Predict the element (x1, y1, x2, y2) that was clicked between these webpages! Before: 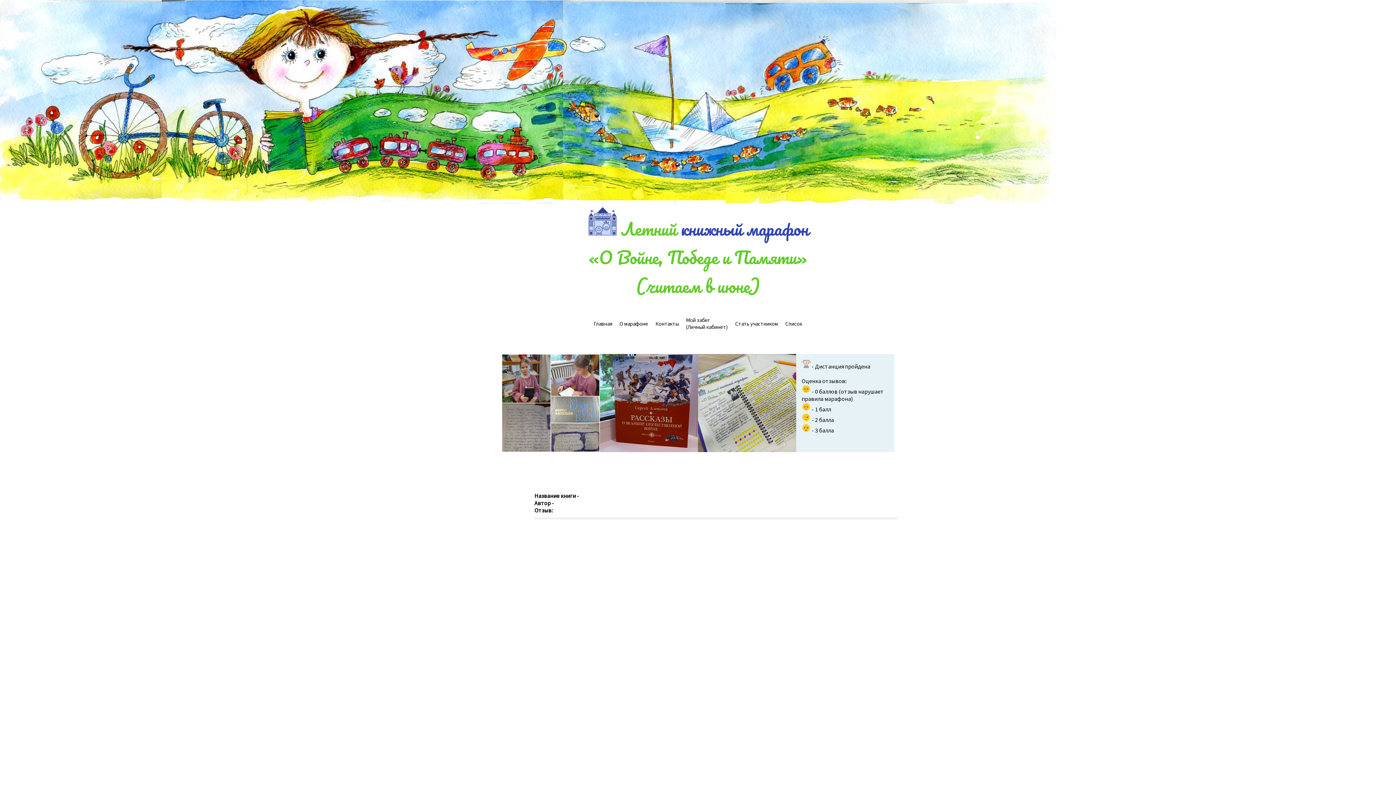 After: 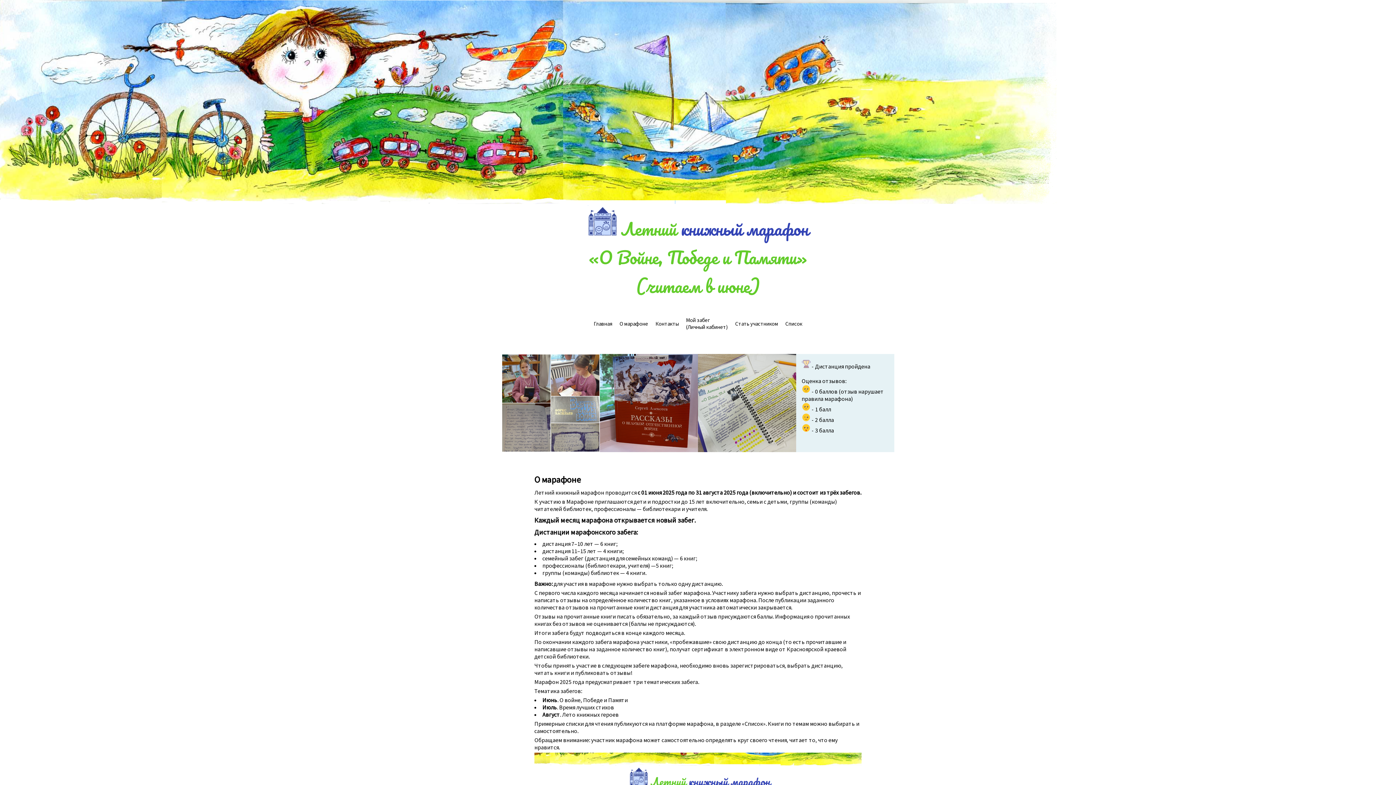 Action: label: О марафоне bbox: (619, 320, 648, 327)